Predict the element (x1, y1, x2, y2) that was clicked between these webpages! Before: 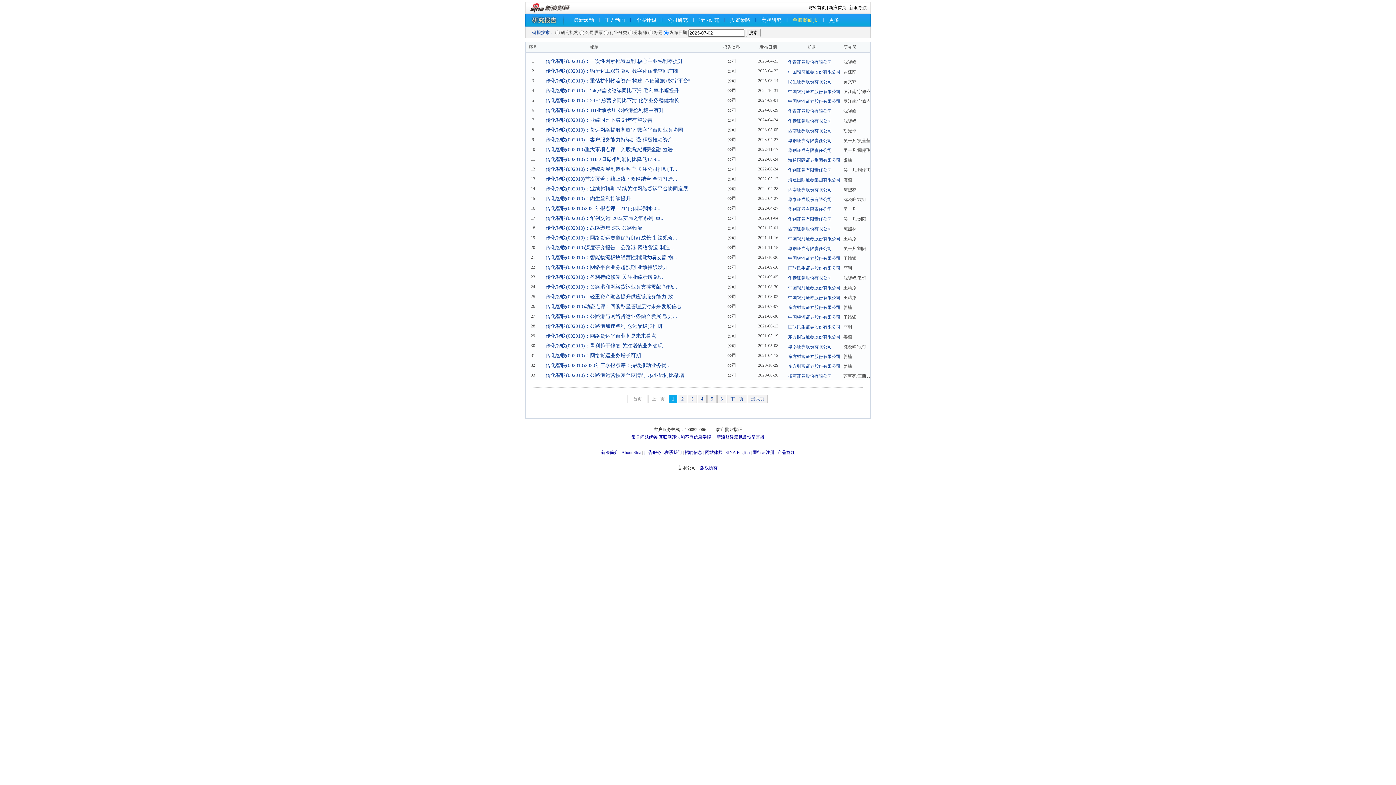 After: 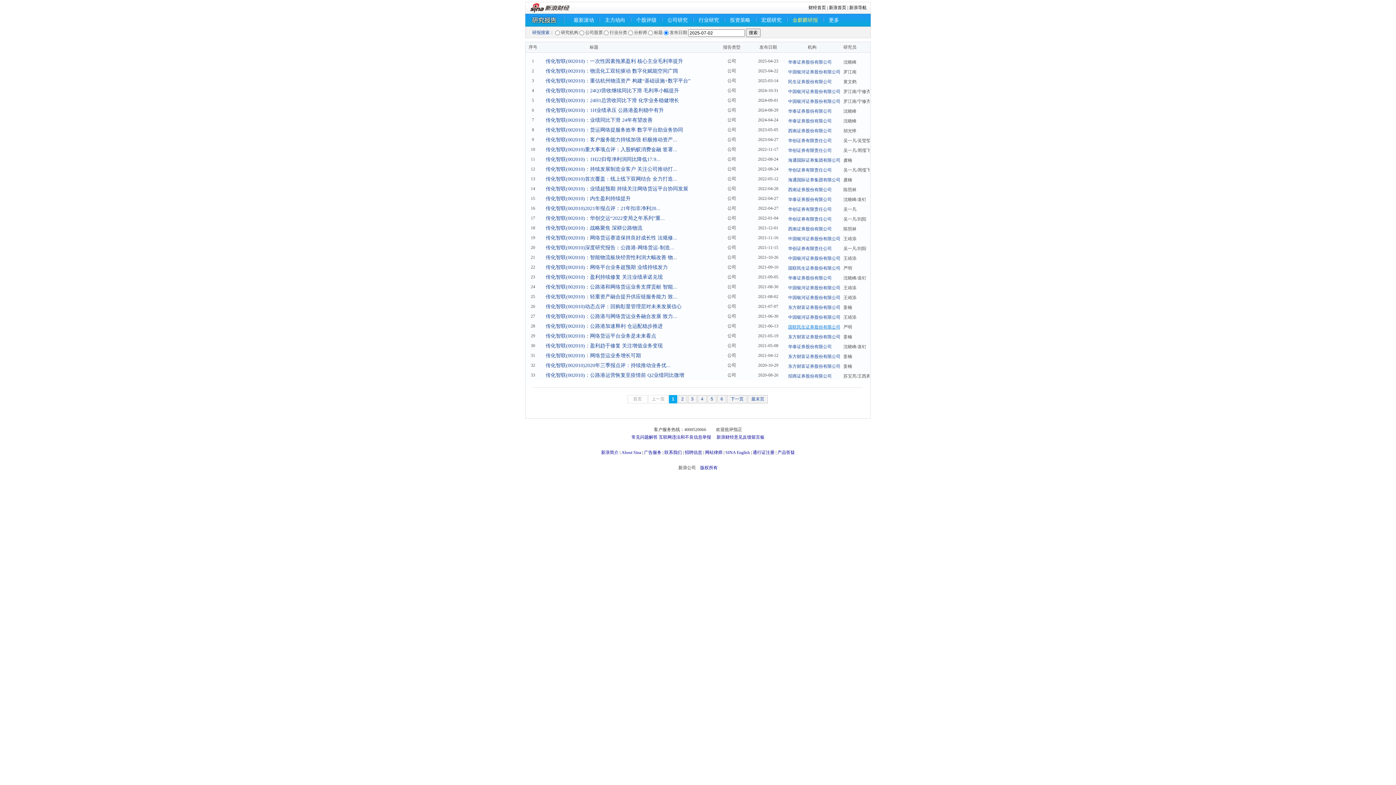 Action: bbox: (784, 322, 840, 329) label: 国联民生证券股份有限公司